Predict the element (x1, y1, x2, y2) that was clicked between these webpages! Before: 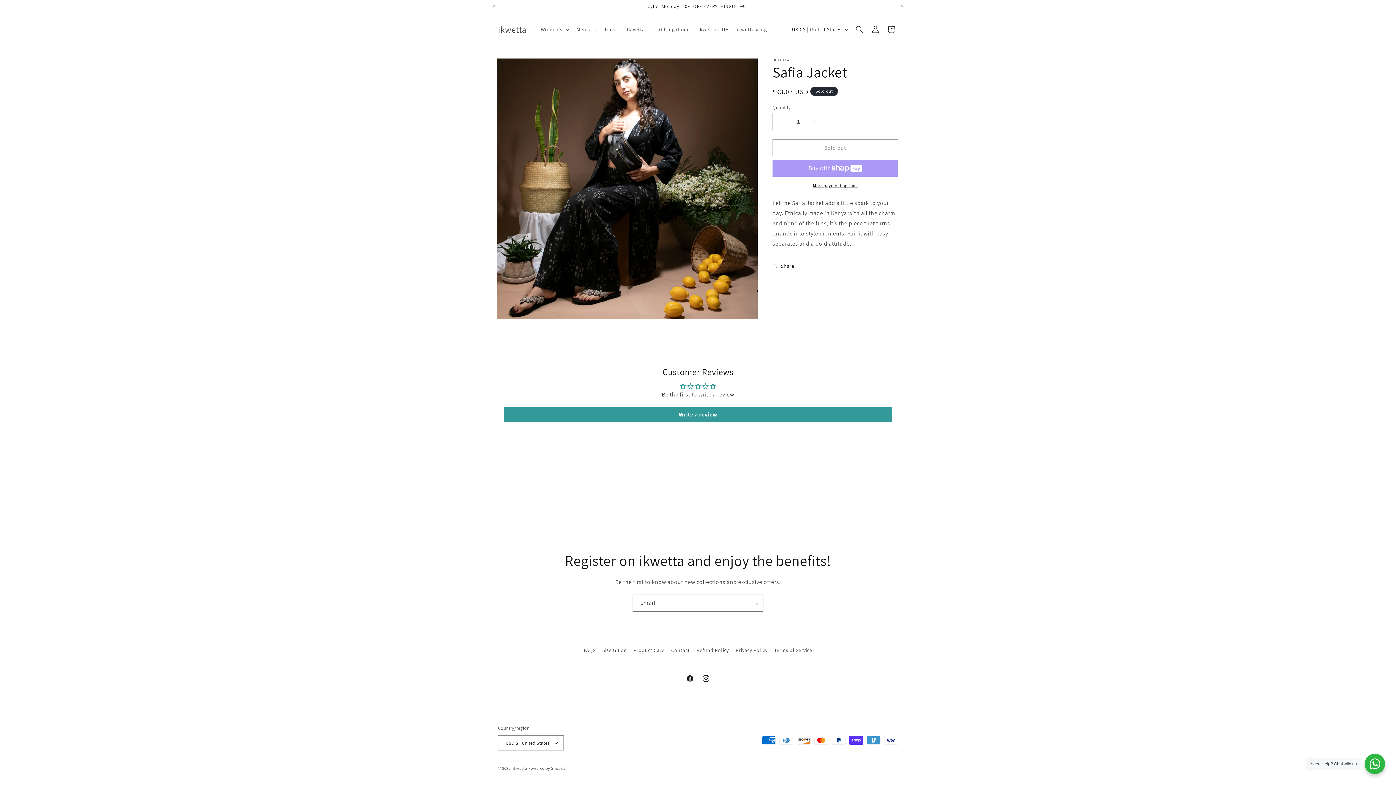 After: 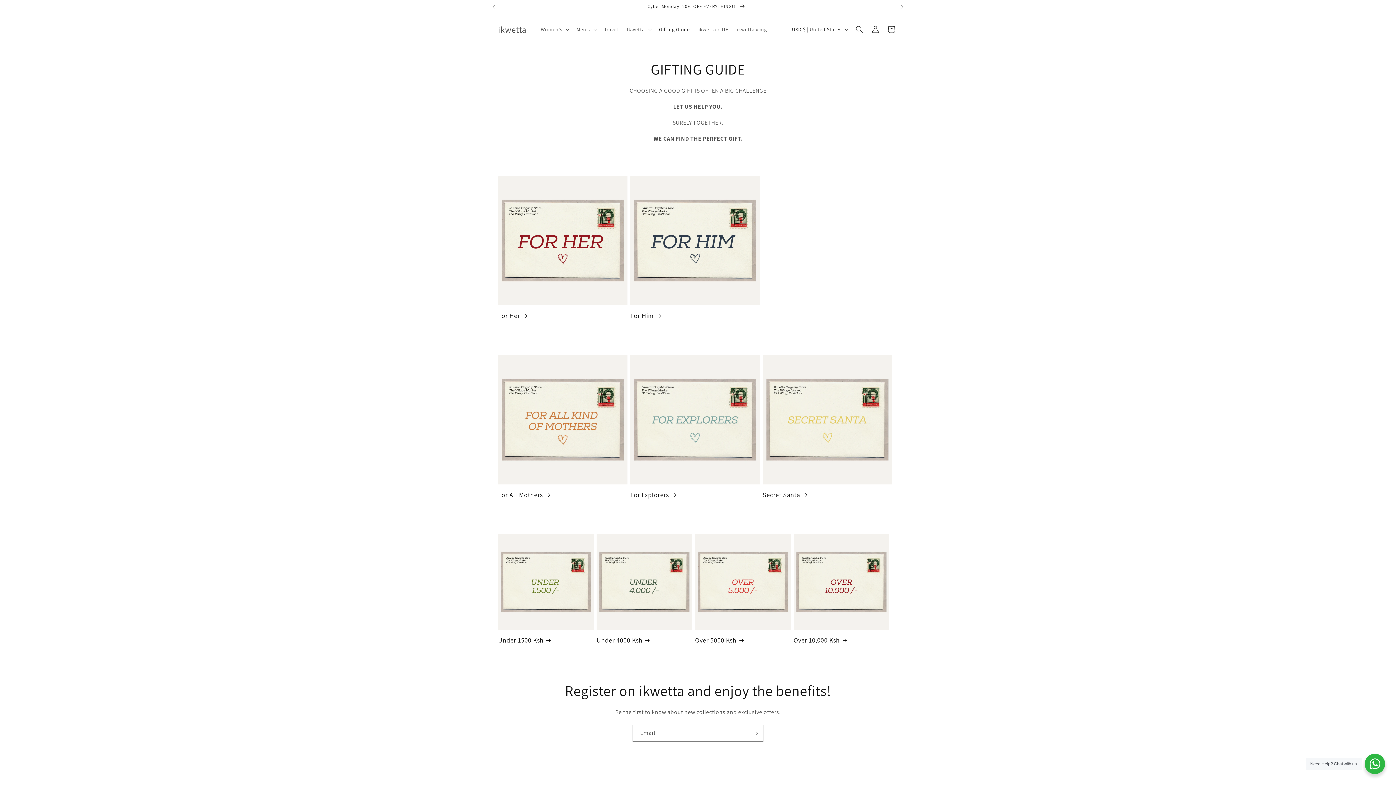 Action: label: Gifting Guide bbox: (654, 21, 694, 37)